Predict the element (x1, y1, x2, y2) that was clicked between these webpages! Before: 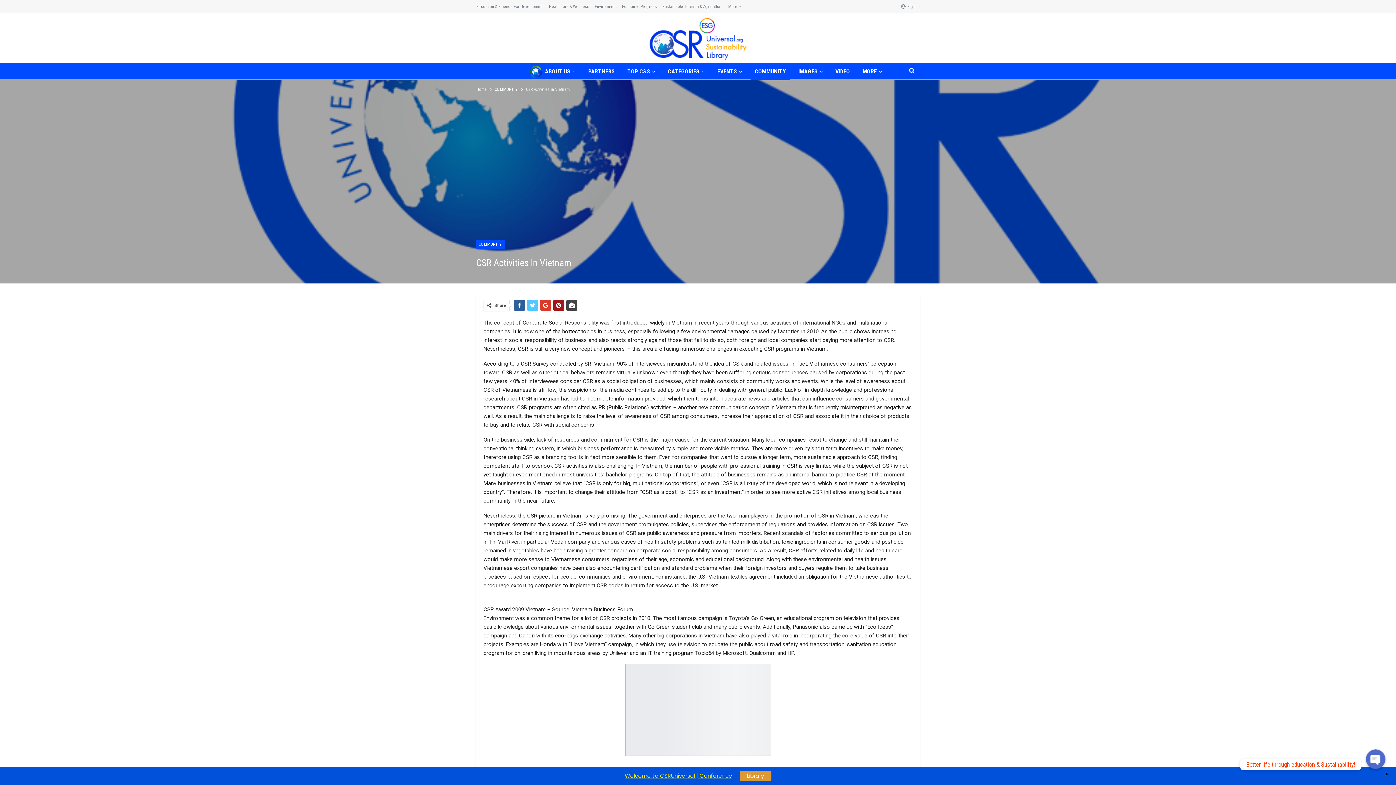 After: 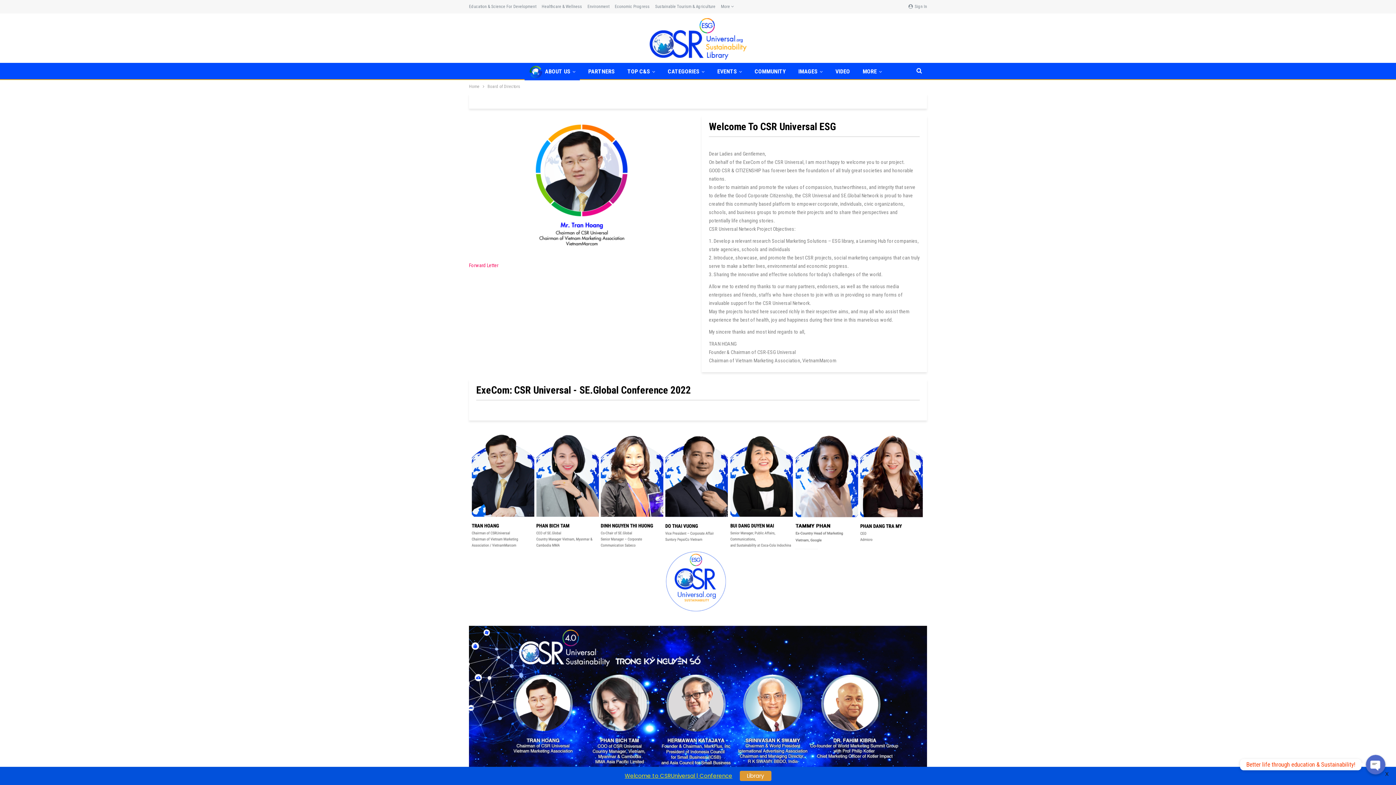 Action: bbox: (524, 62, 580, 80) label: ABOUT US